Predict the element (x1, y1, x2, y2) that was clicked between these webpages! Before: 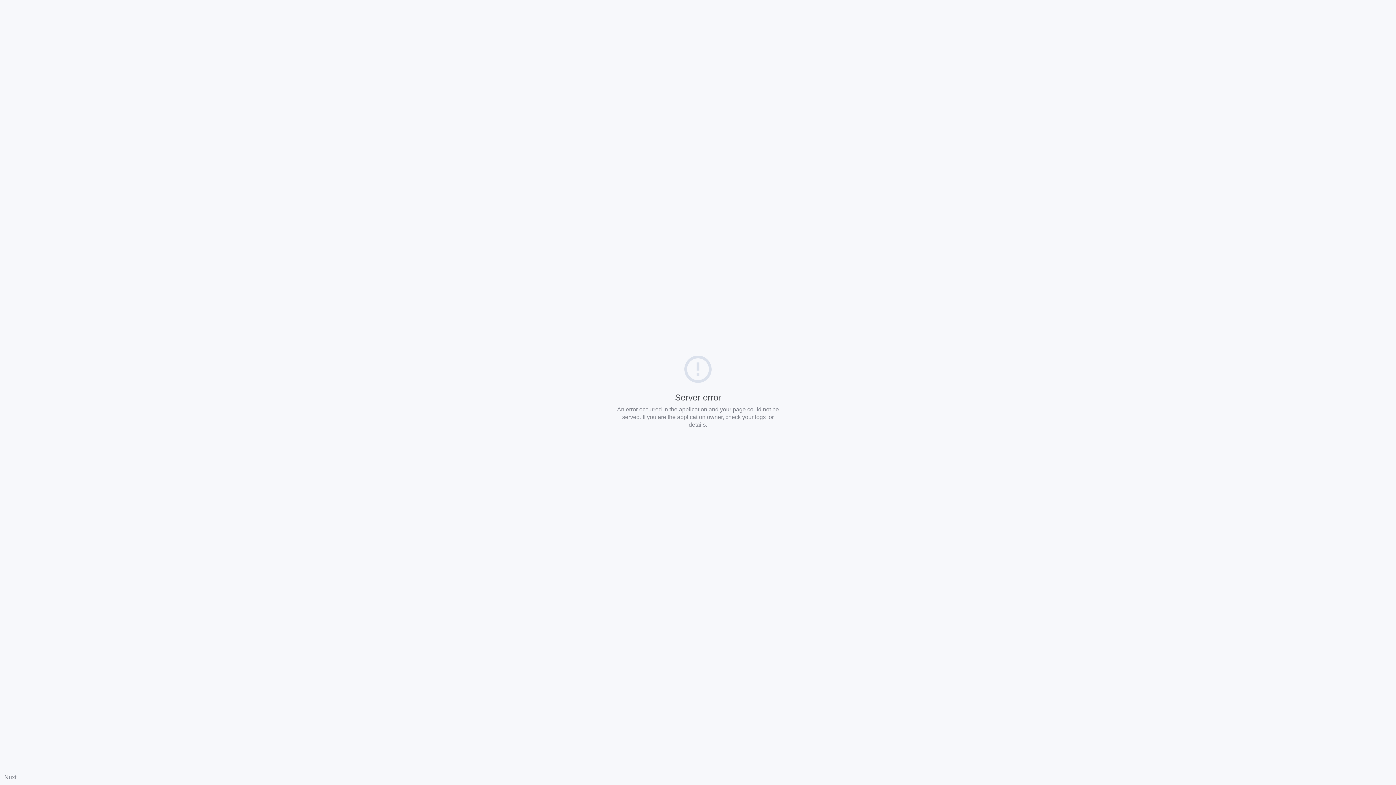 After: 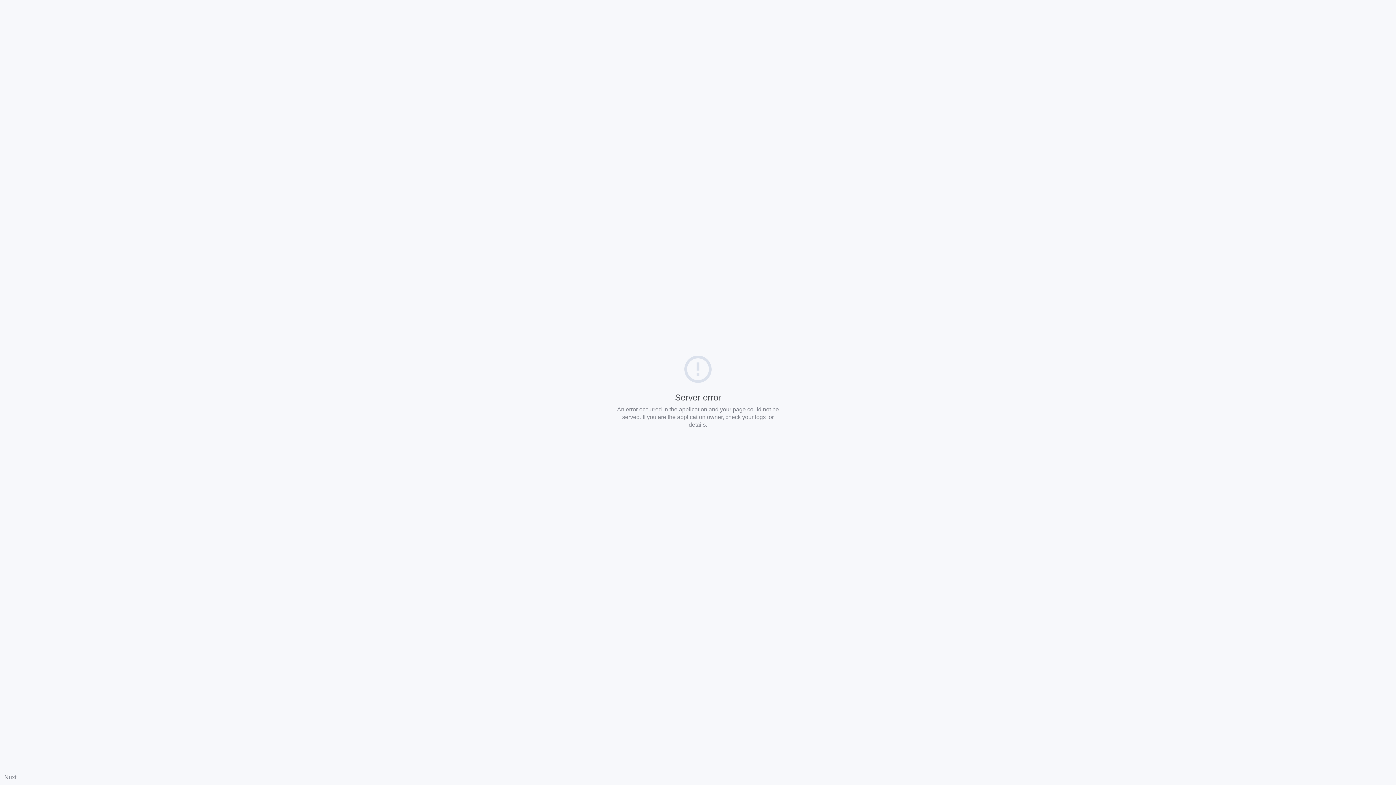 Action: label: Nuxt bbox: (4, 774, 16, 780)